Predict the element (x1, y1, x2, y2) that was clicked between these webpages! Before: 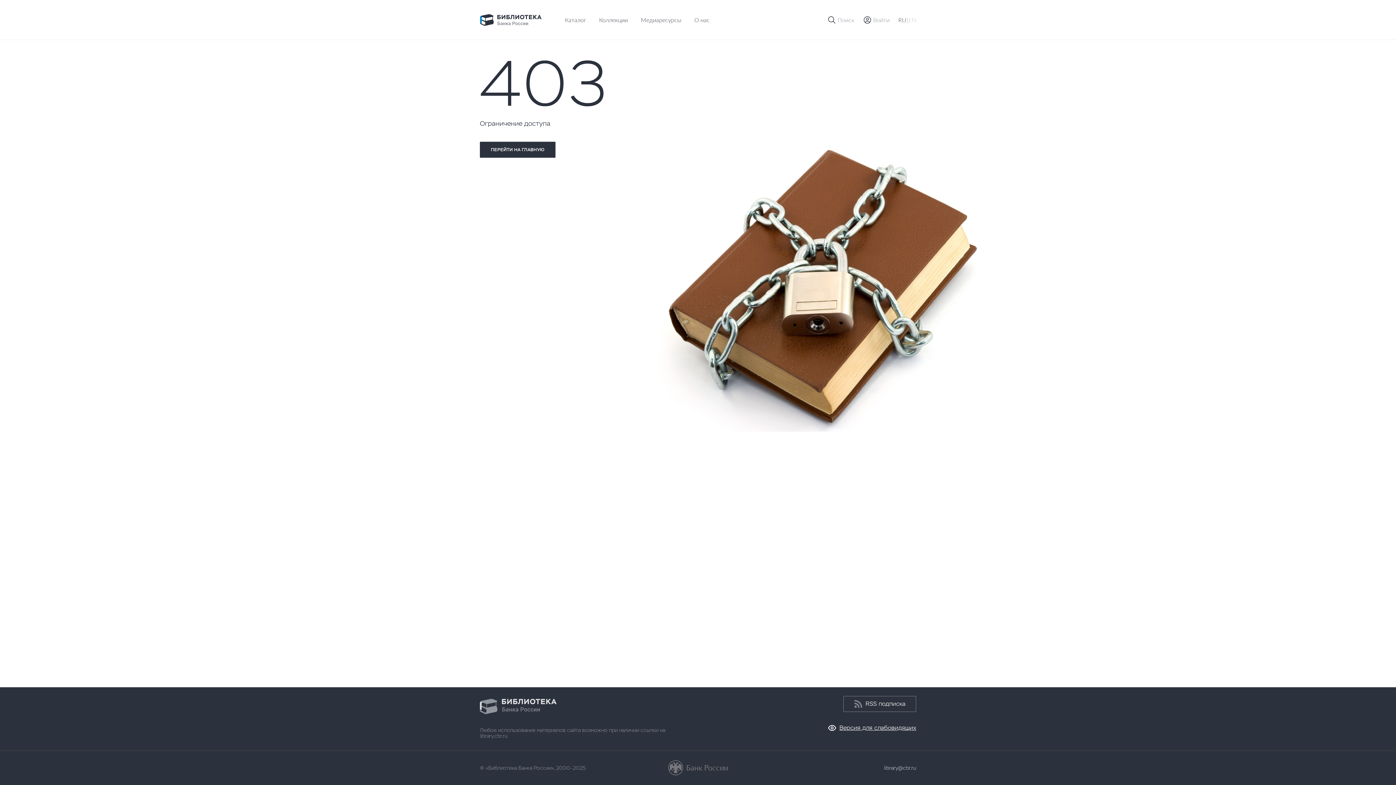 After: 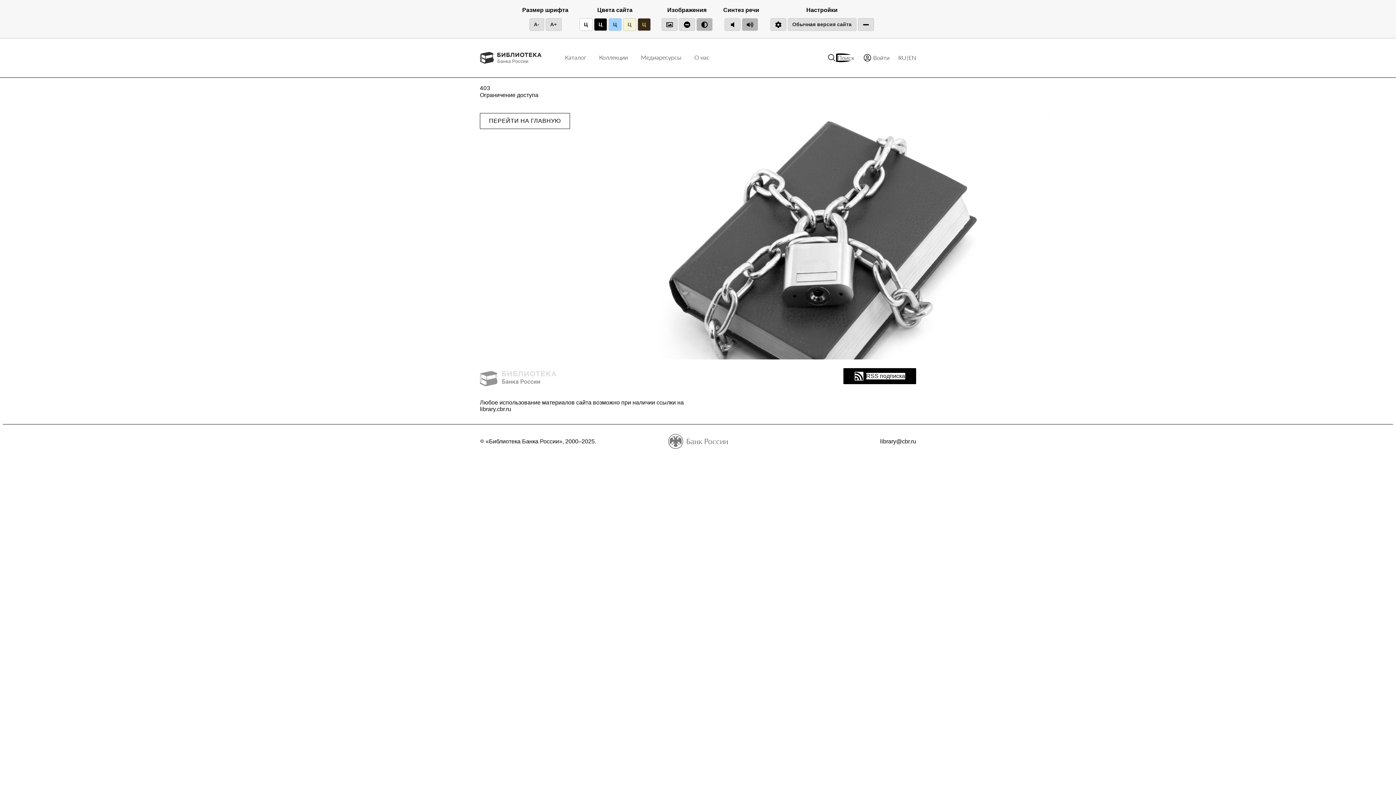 Action: label: Версия для слабовидящих bbox: (828, 724, 916, 732)